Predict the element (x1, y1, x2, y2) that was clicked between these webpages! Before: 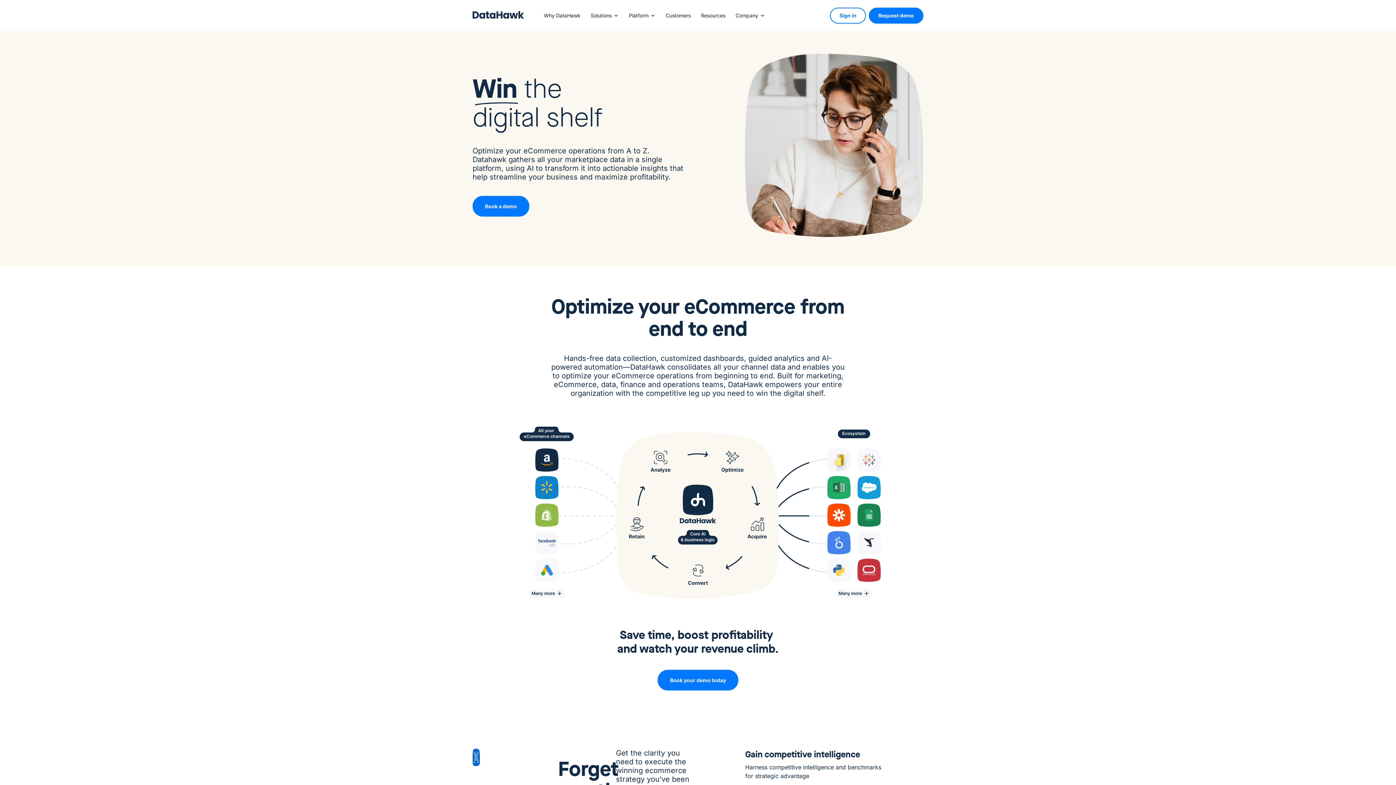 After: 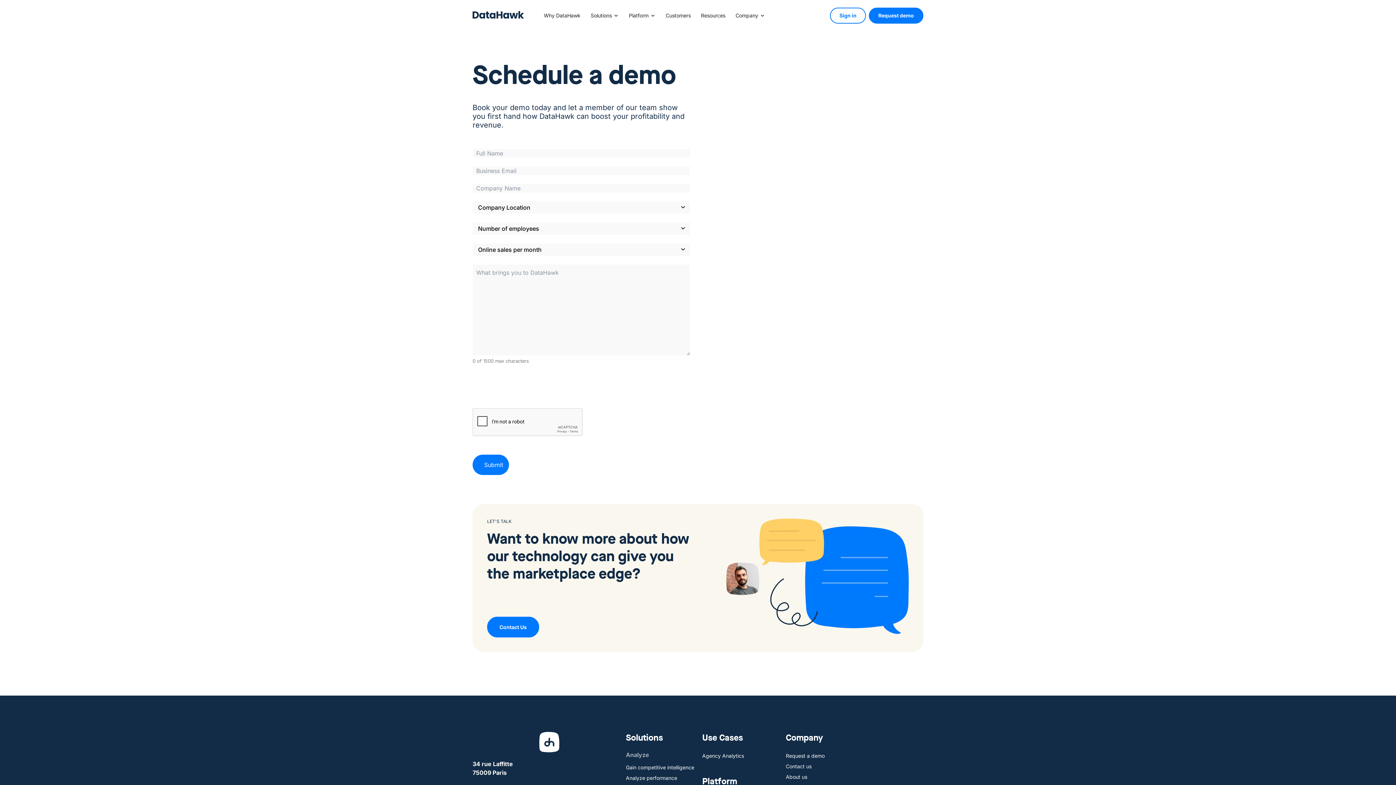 Action: bbox: (472, 196, 529, 216) label: Book a demo